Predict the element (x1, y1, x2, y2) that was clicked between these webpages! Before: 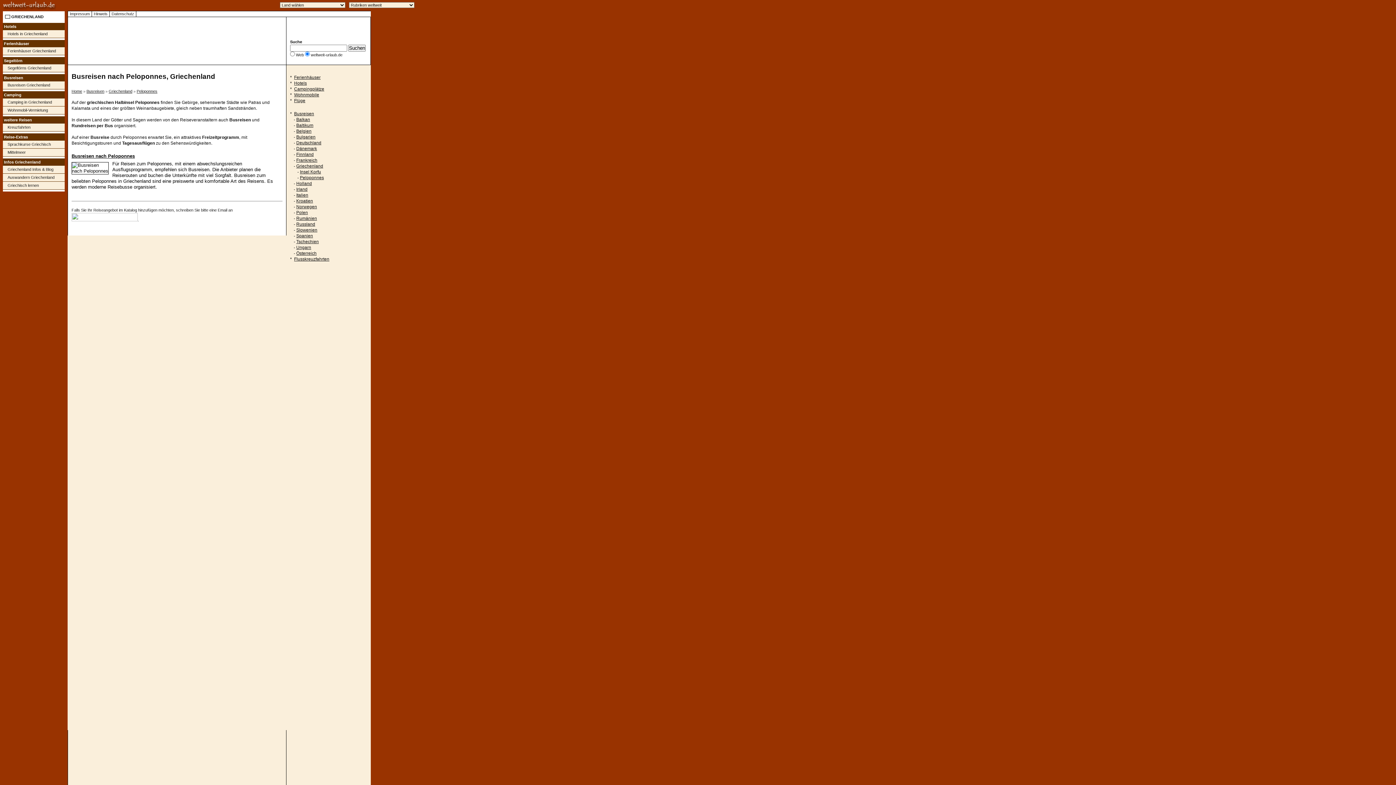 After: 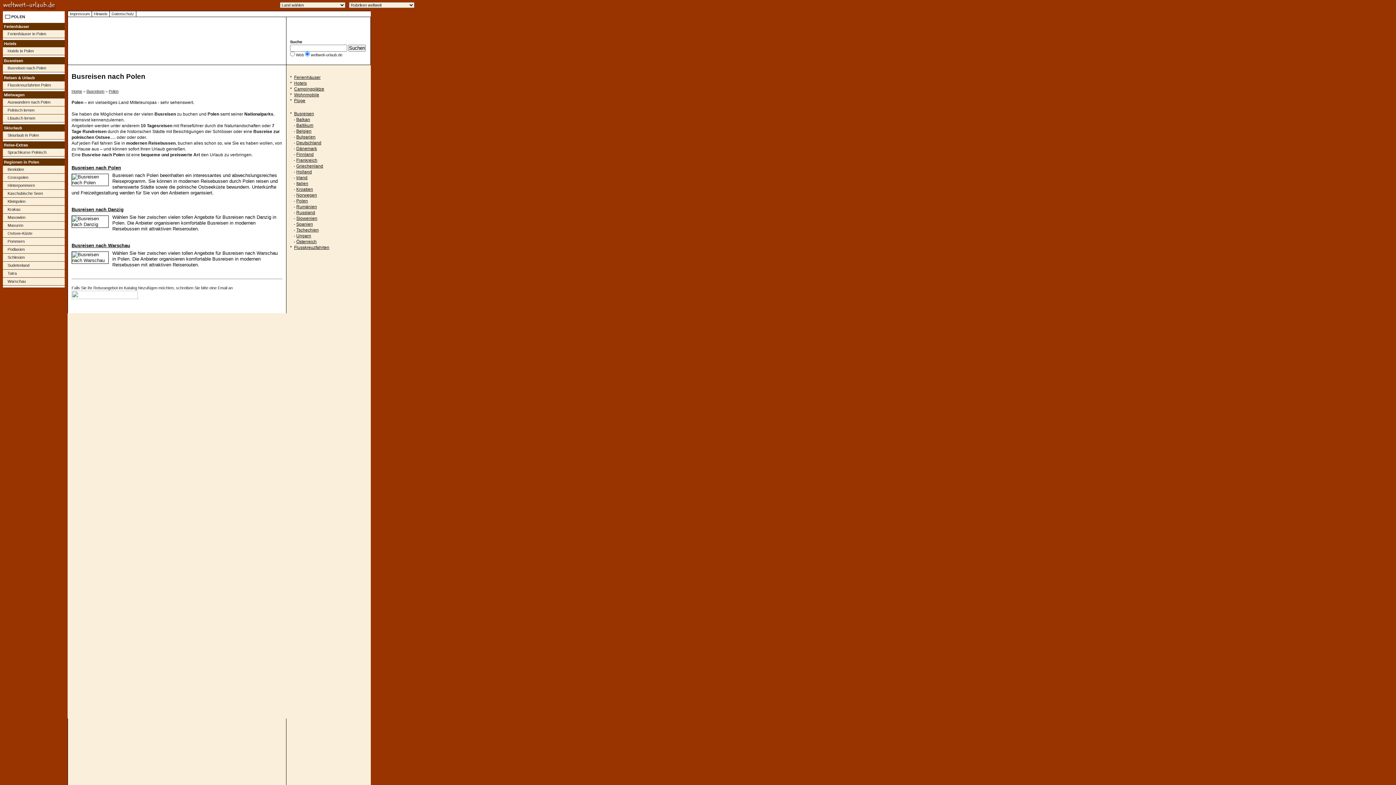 Action: label: Polen bbox: (296, 210, 308, 215)